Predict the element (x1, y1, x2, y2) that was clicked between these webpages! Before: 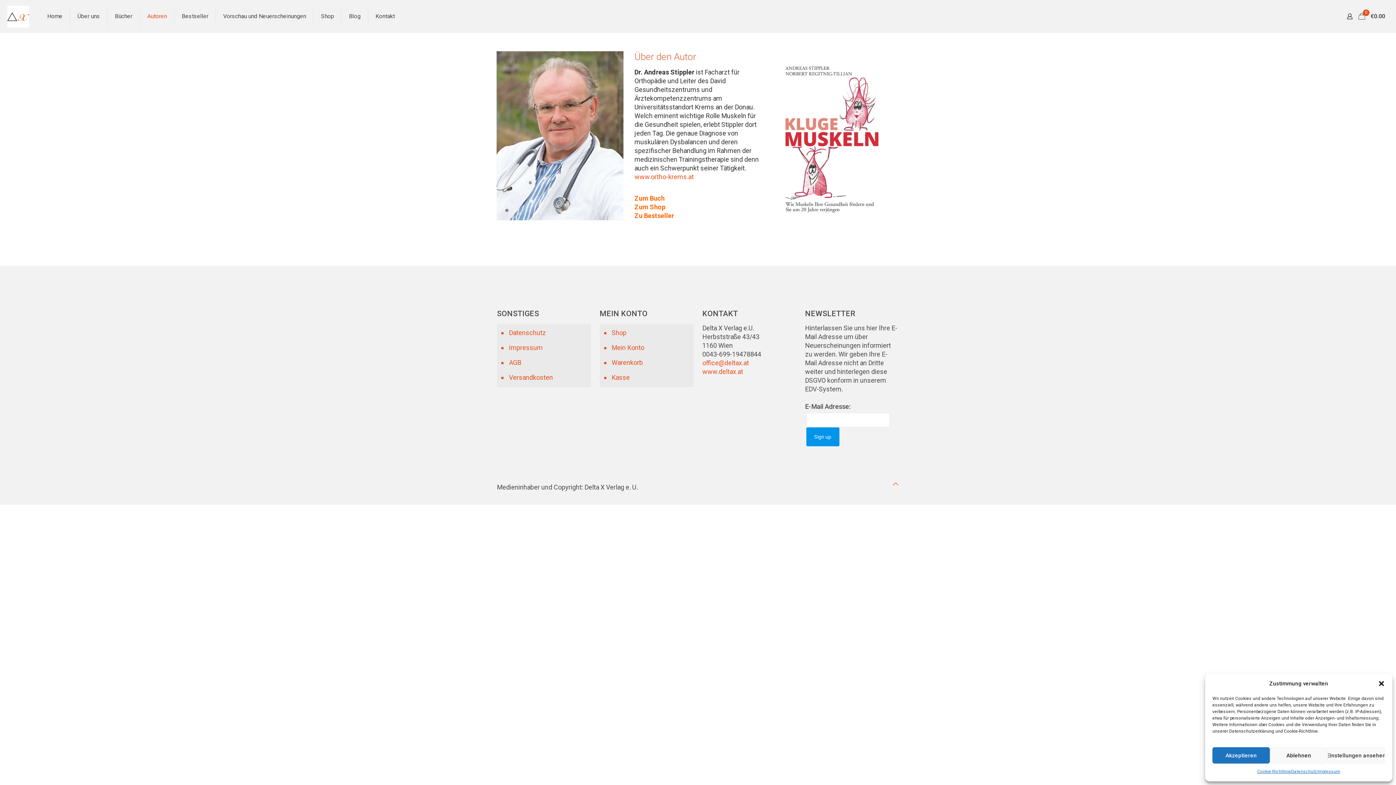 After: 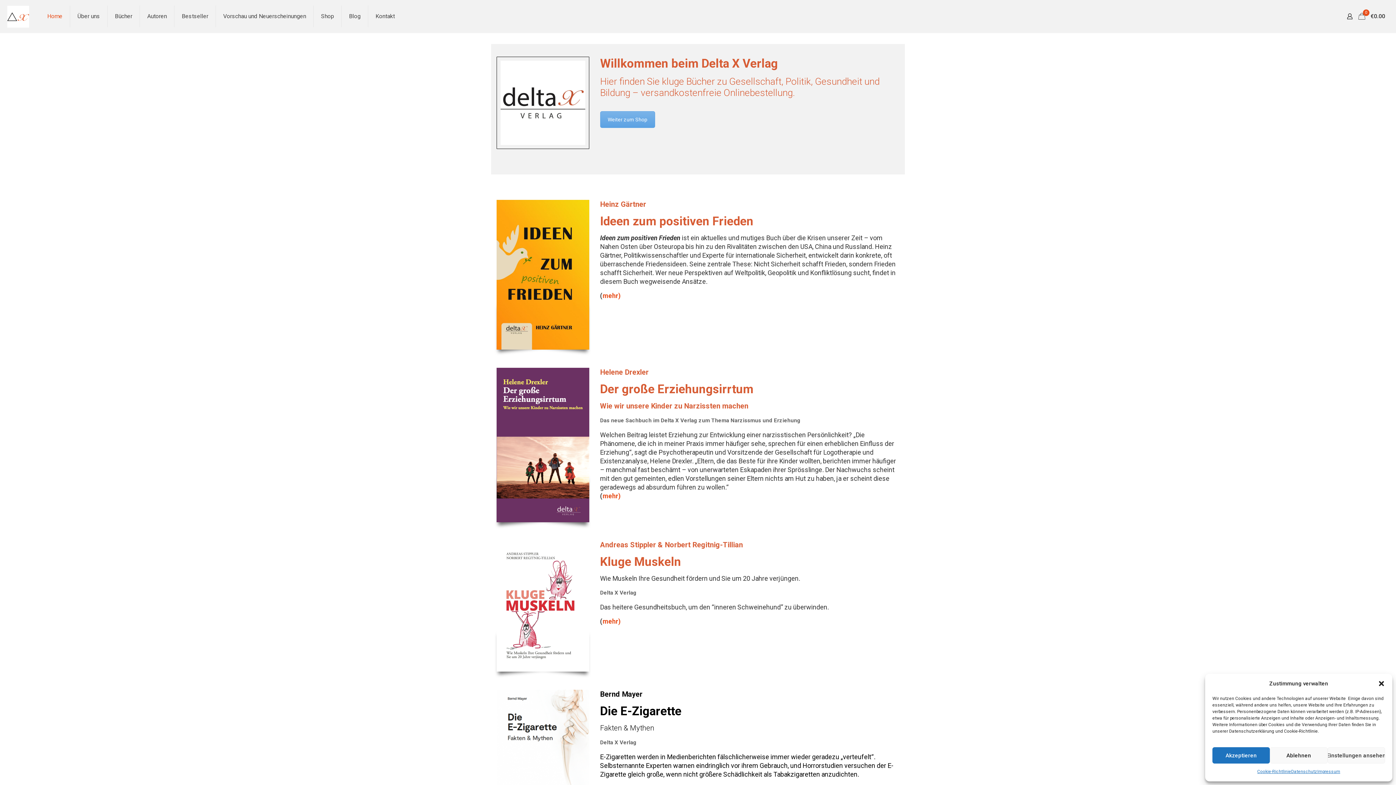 Action: label: Home bbox: (40, 0, 70, 32)